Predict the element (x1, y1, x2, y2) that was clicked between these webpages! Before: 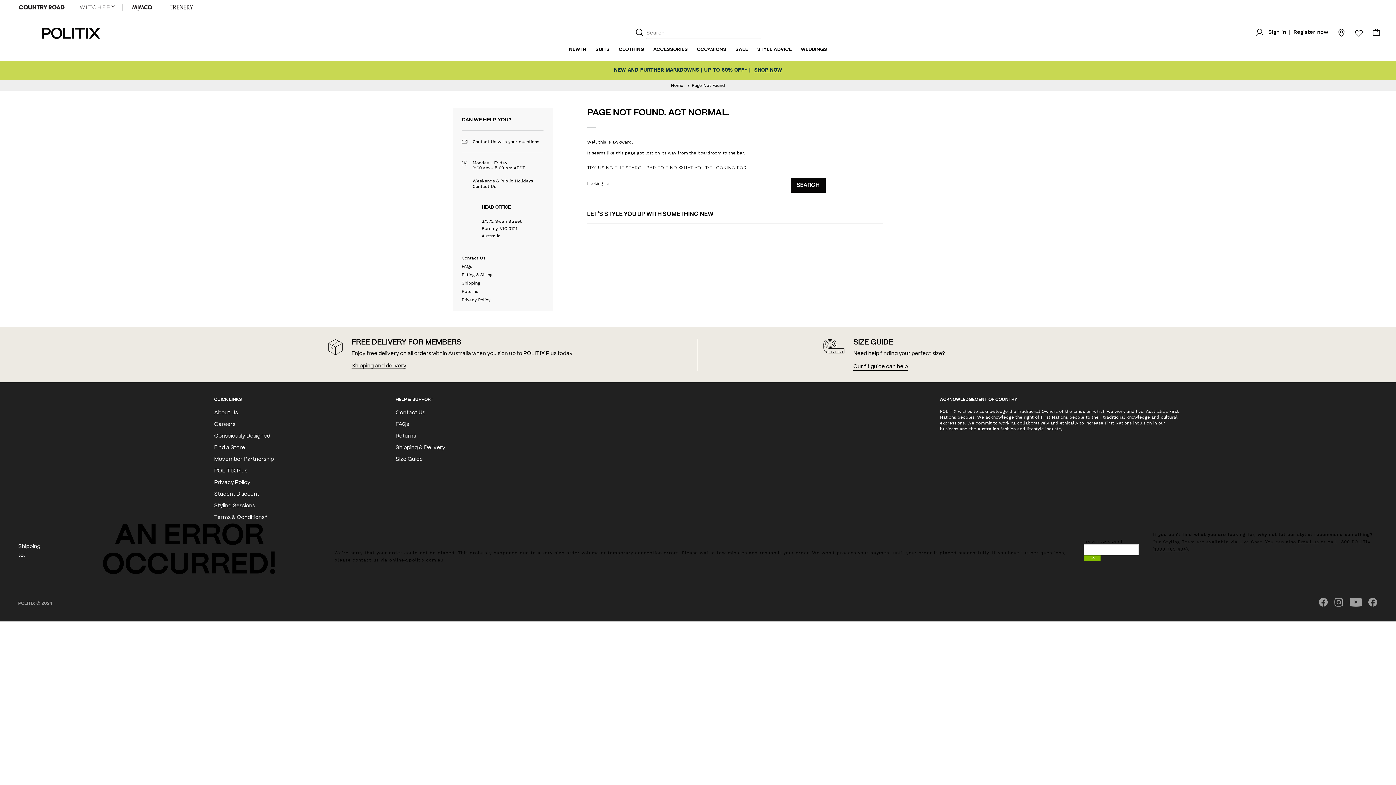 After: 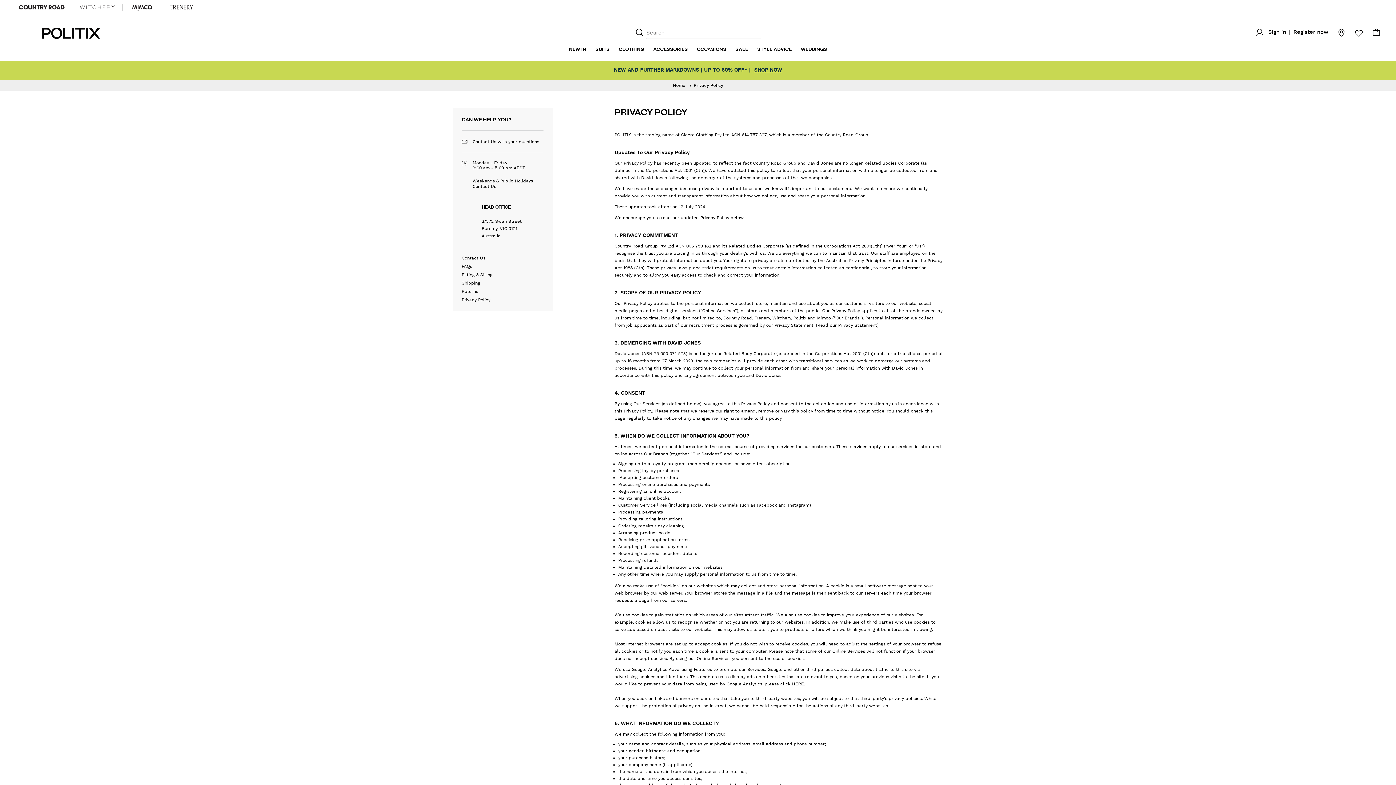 Action: label: Privacy Policy bbox: (461, 297, 543, 305)